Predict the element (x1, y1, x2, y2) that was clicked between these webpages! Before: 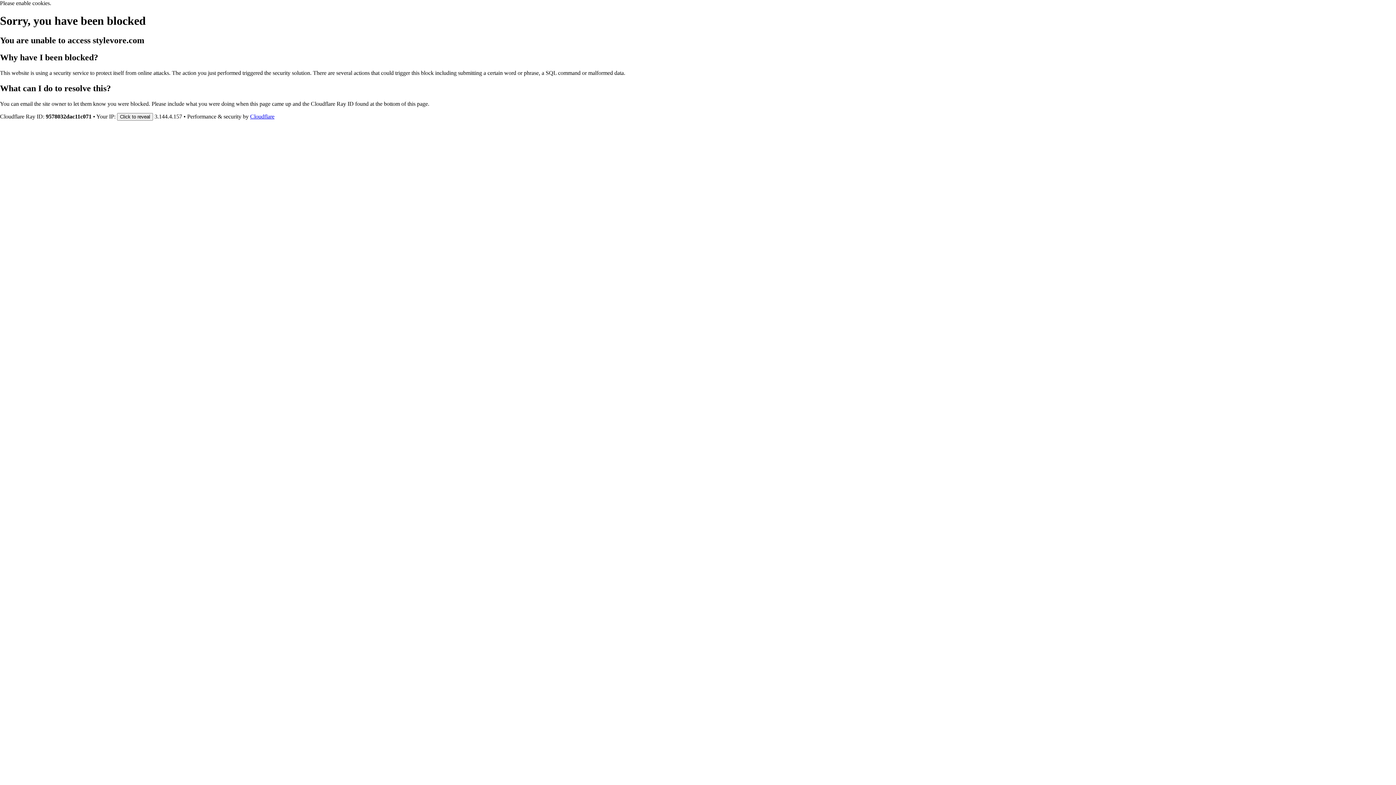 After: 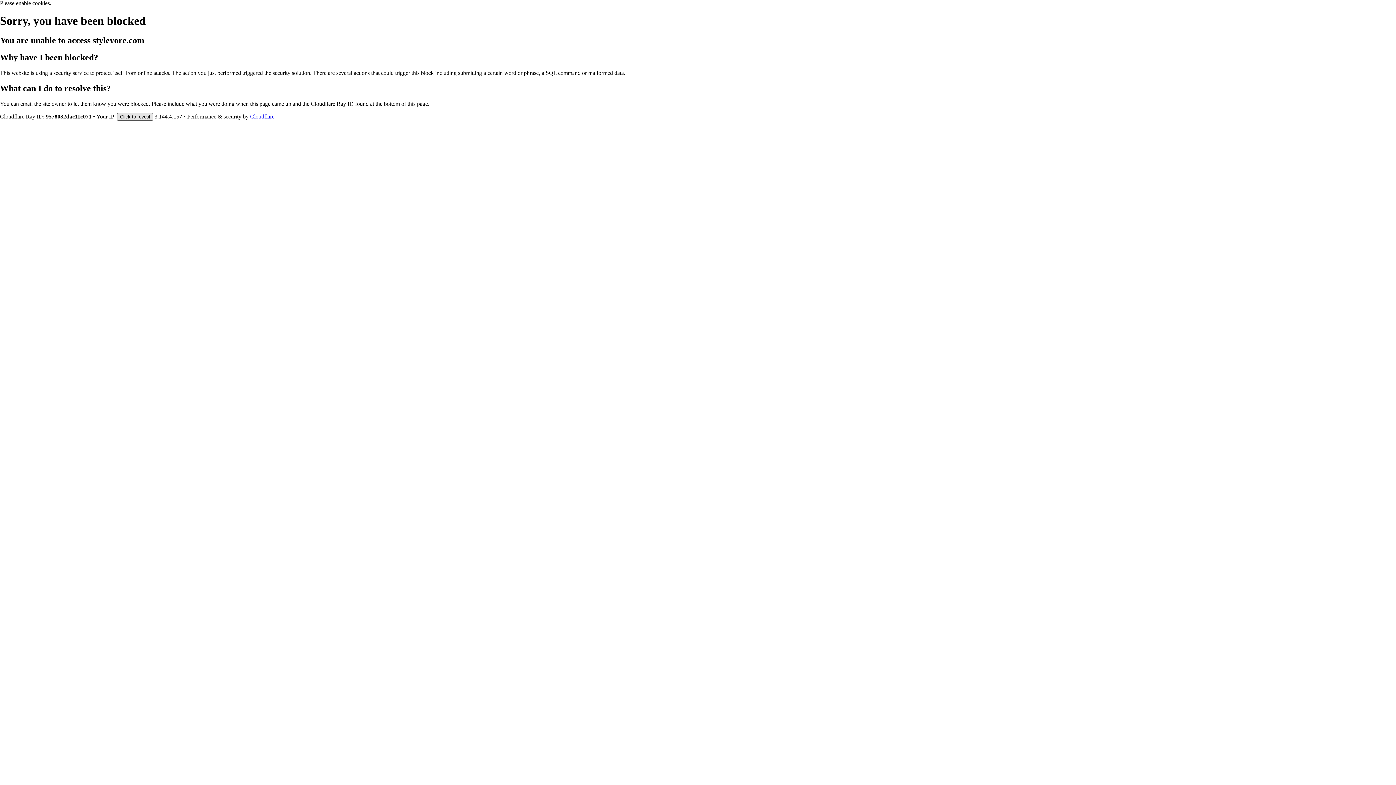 Action: label: Click to reveal bbox: (117, 112, 153, 120)